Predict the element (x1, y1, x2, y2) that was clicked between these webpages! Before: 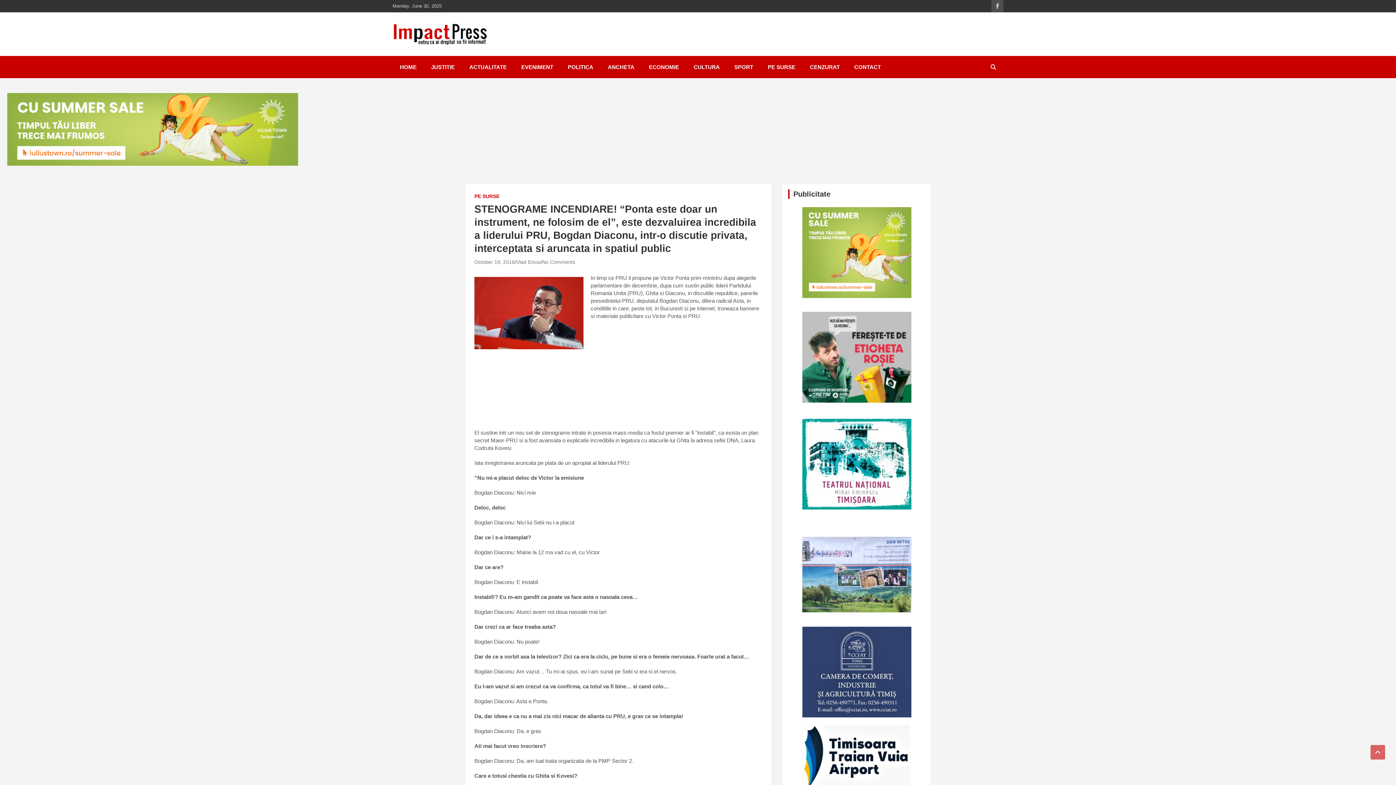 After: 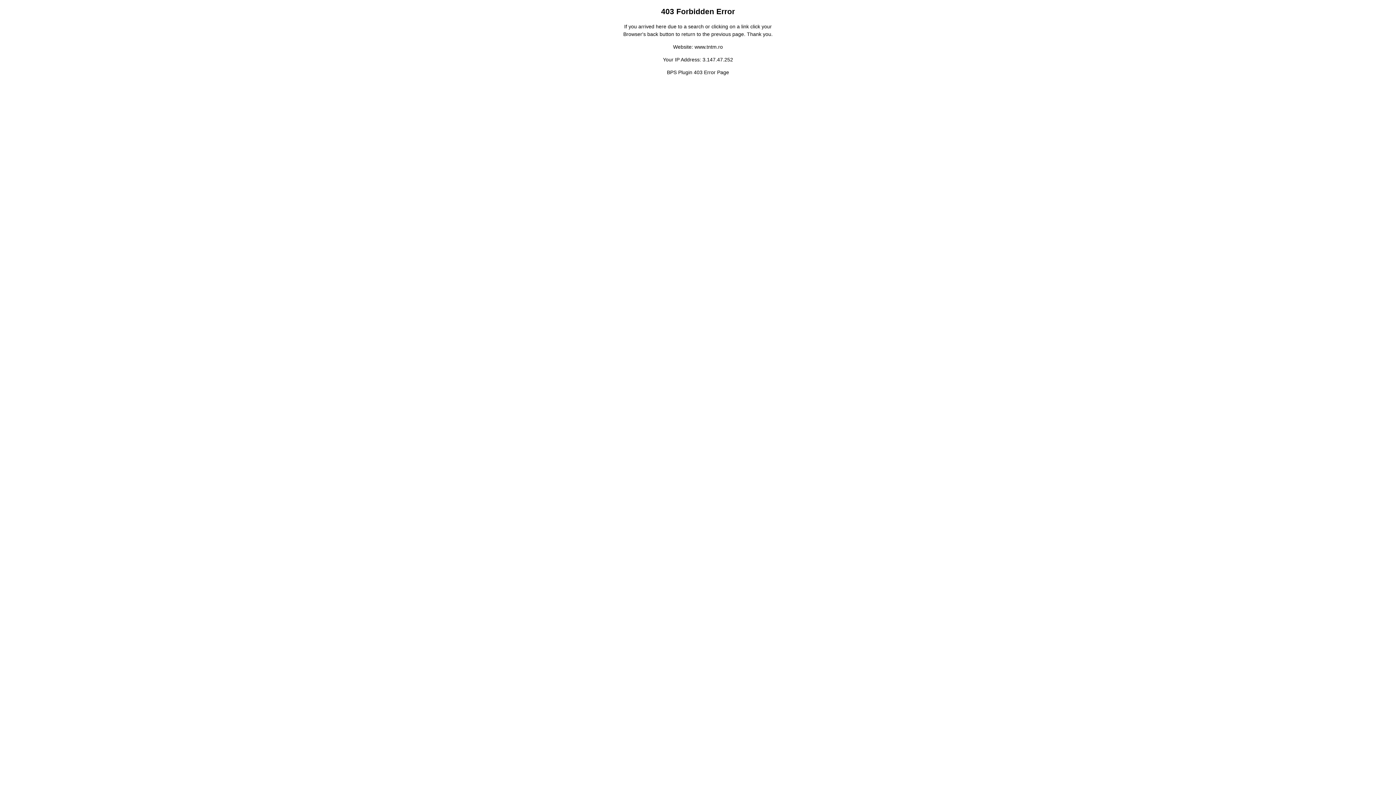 Action: bbox: (788, 418, 925, 509)